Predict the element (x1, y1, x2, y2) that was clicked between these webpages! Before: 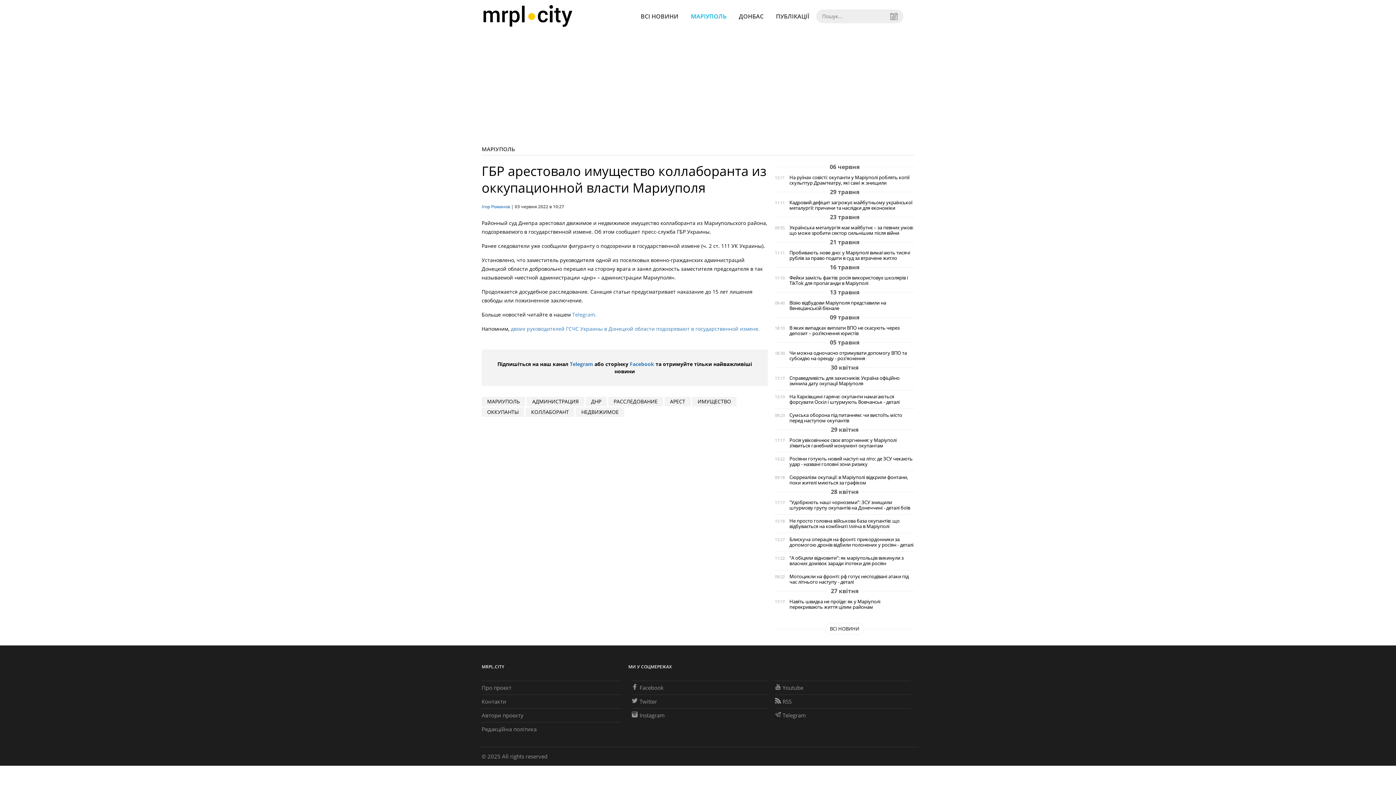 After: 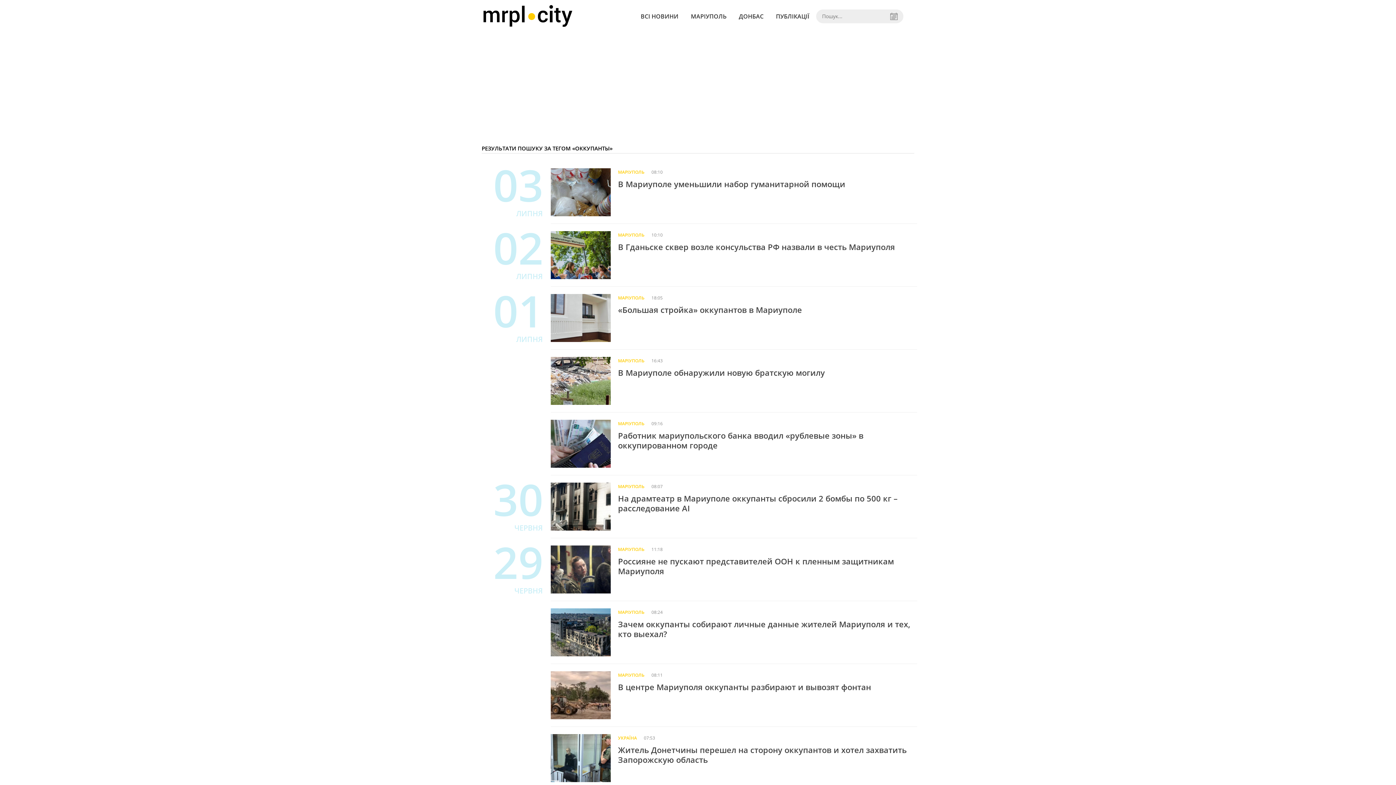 Action: bbox: (481, 407, 524, 417) label: ОККУПАНТЫ